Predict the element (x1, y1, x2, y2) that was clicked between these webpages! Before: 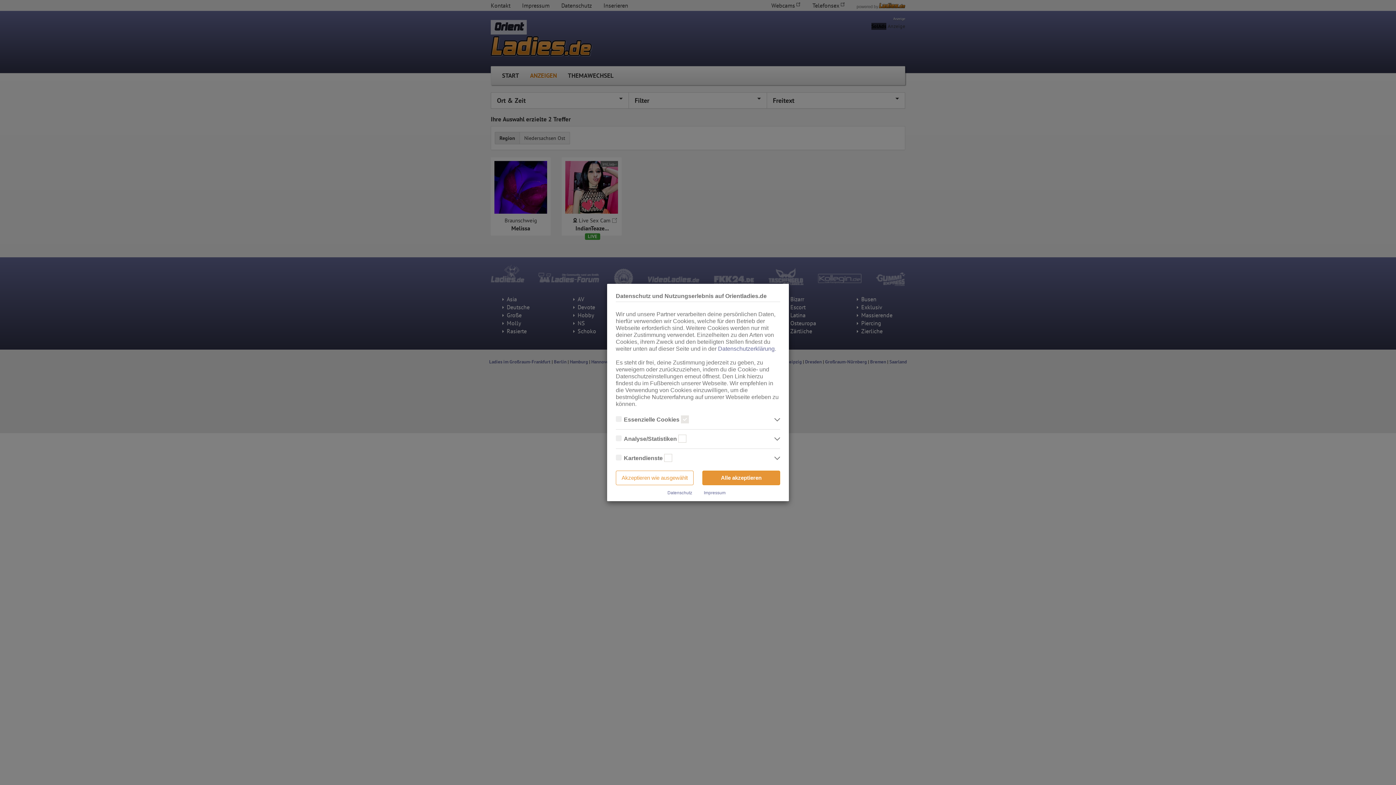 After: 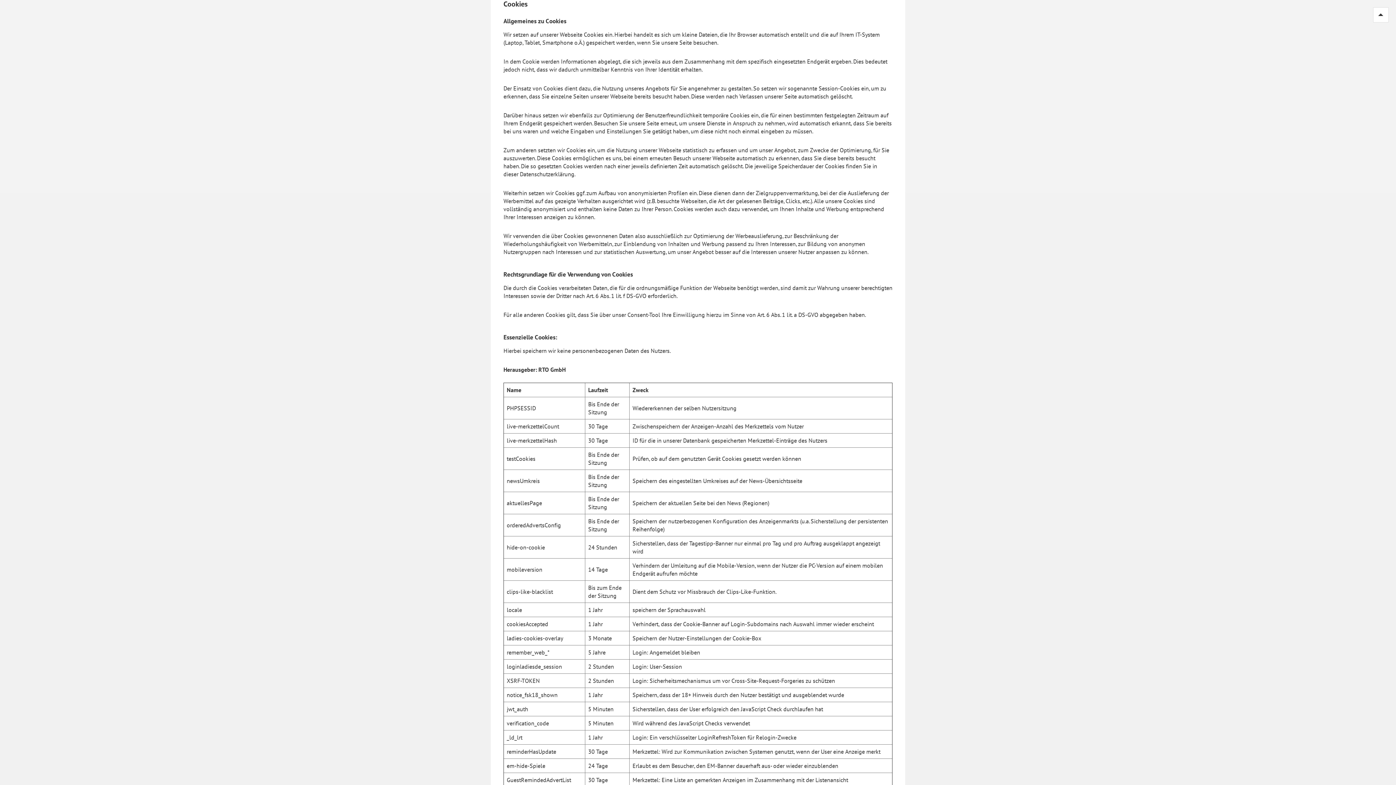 Action: label: Datenschutzerklärung bbox: (718, 345, 774, 351)